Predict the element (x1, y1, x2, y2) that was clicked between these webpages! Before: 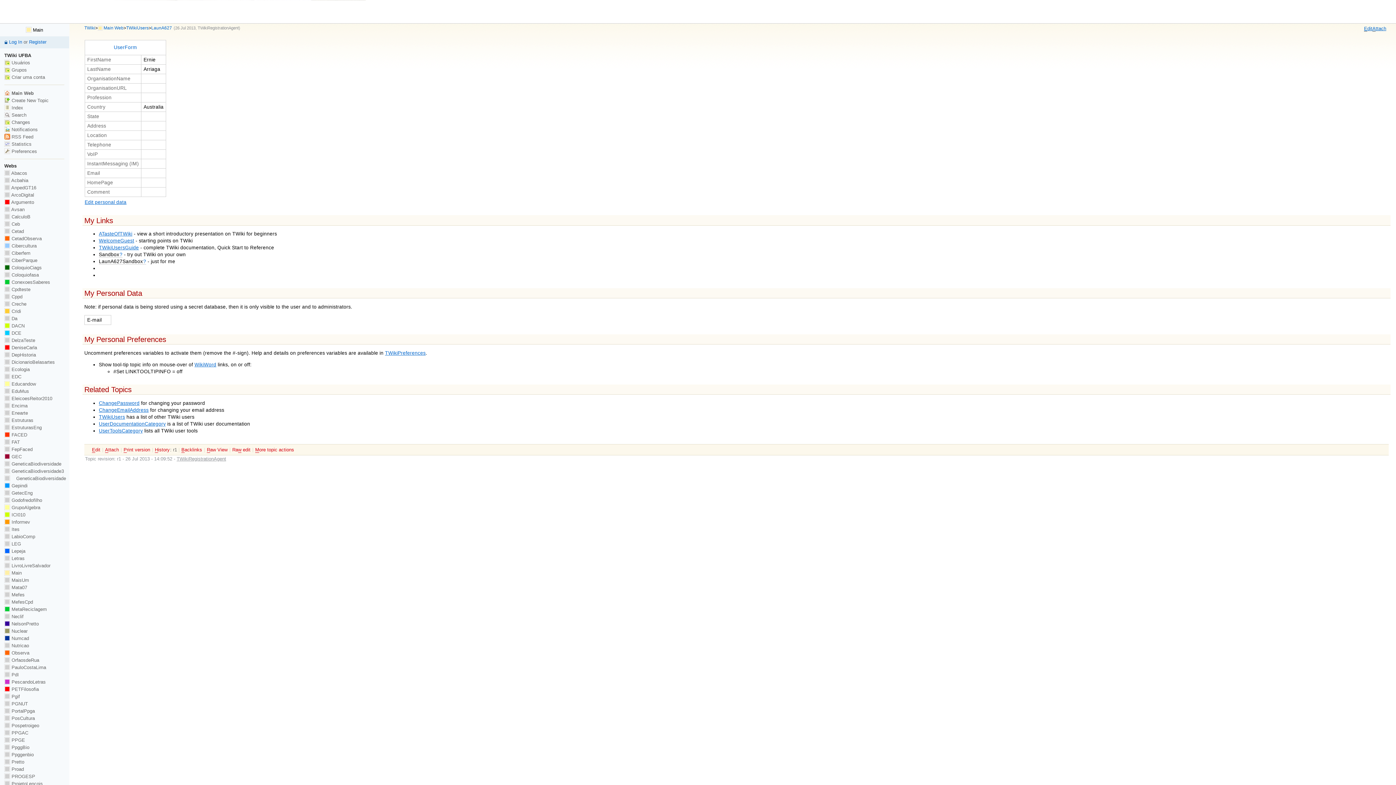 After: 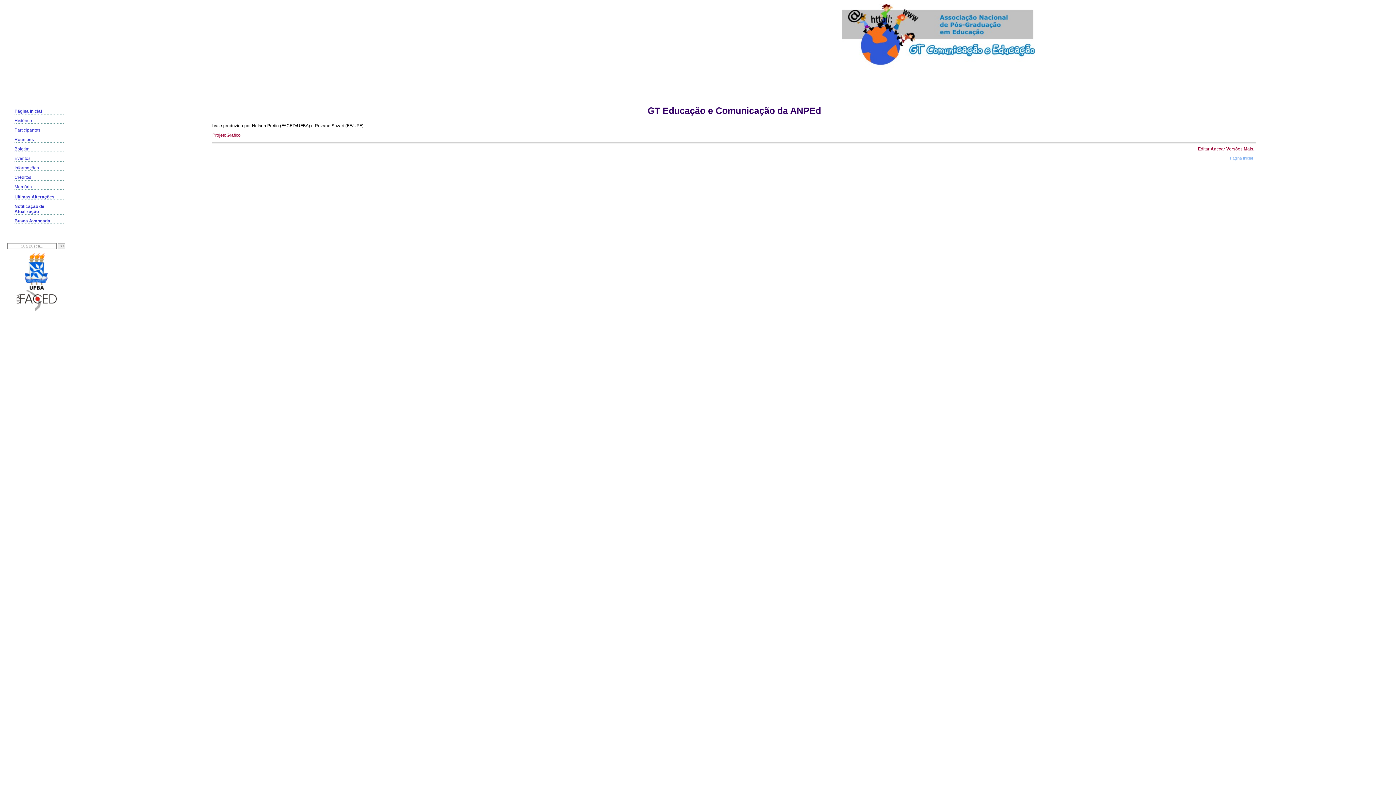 Action: label:  AnpedGT16 bbox: (4, 185, 36, 190)